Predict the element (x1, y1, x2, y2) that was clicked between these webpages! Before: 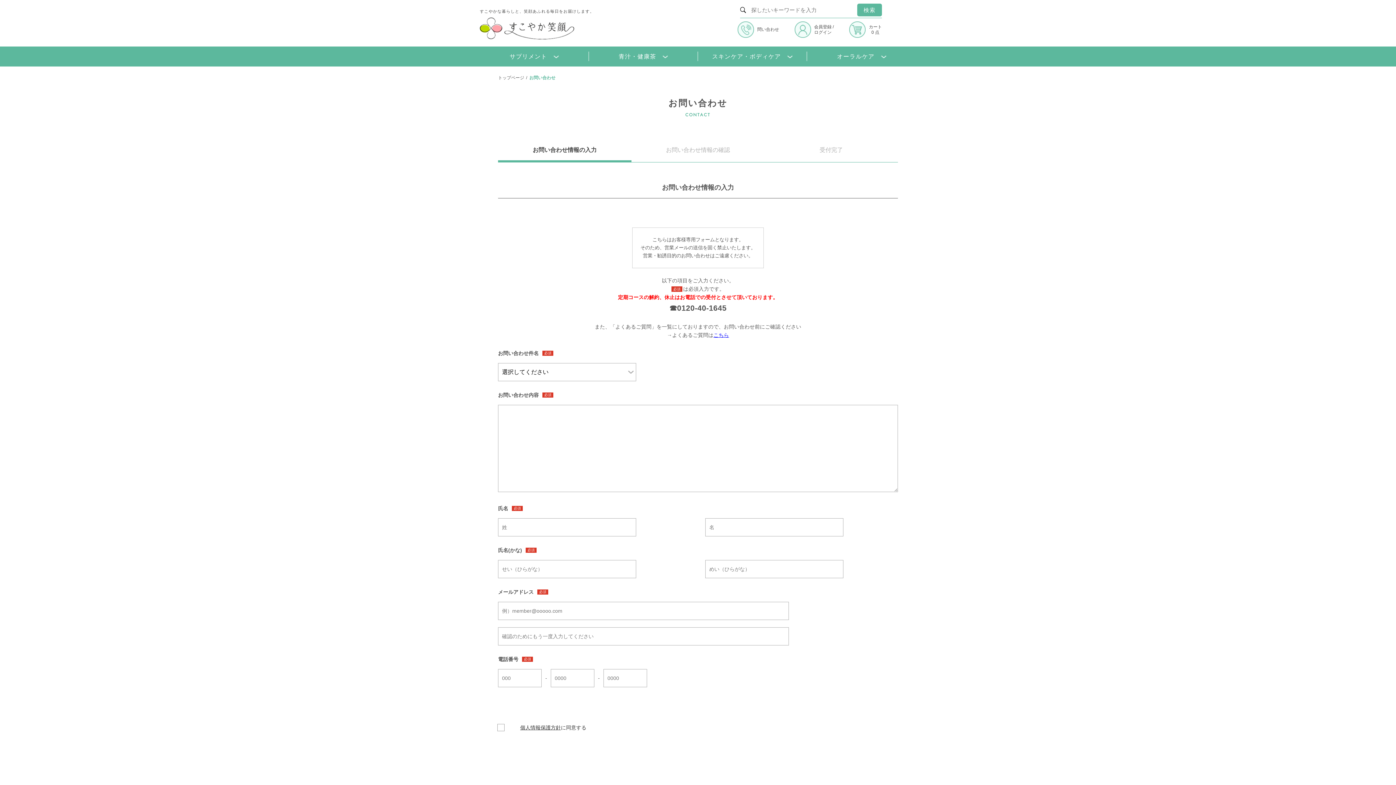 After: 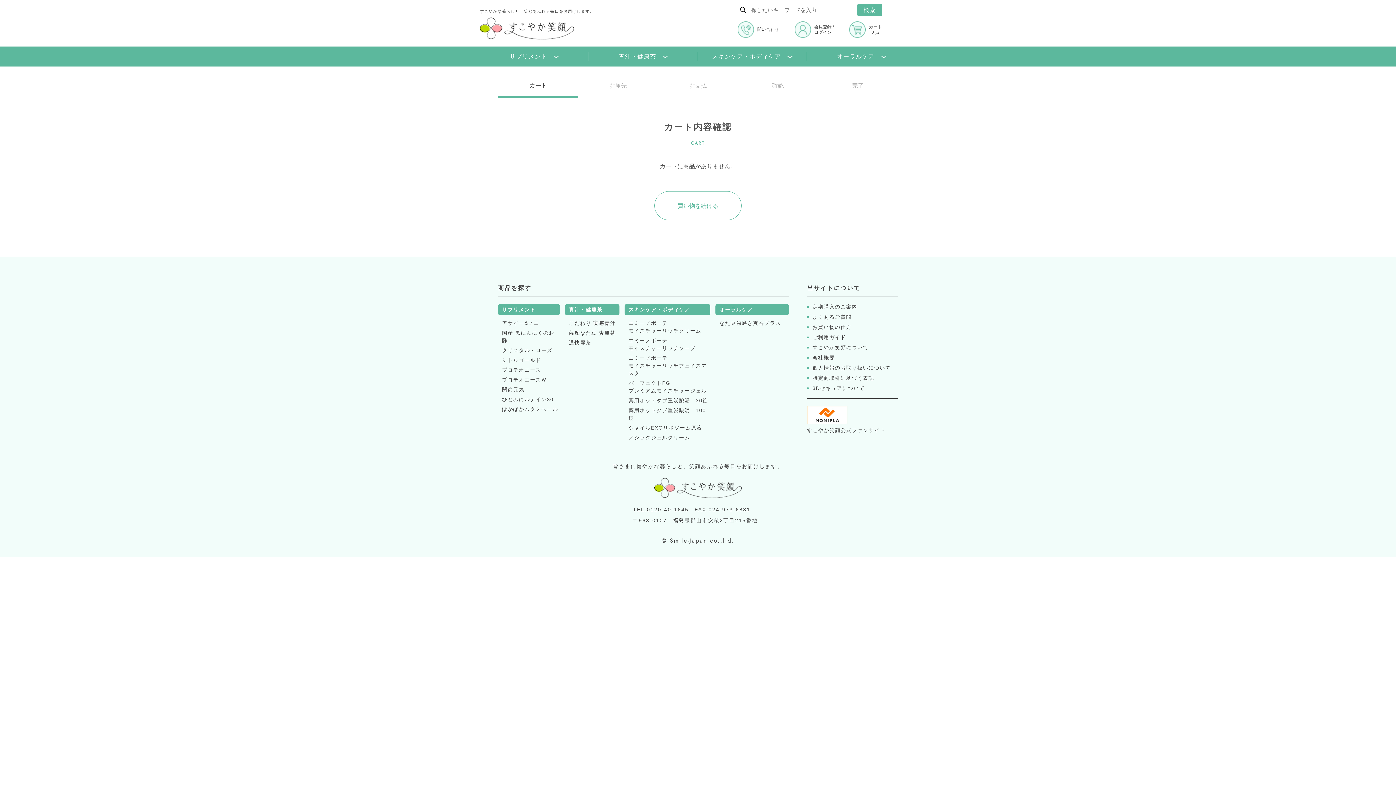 Action: label: カート
0 点 bbox: (849, 21, 882, 37)